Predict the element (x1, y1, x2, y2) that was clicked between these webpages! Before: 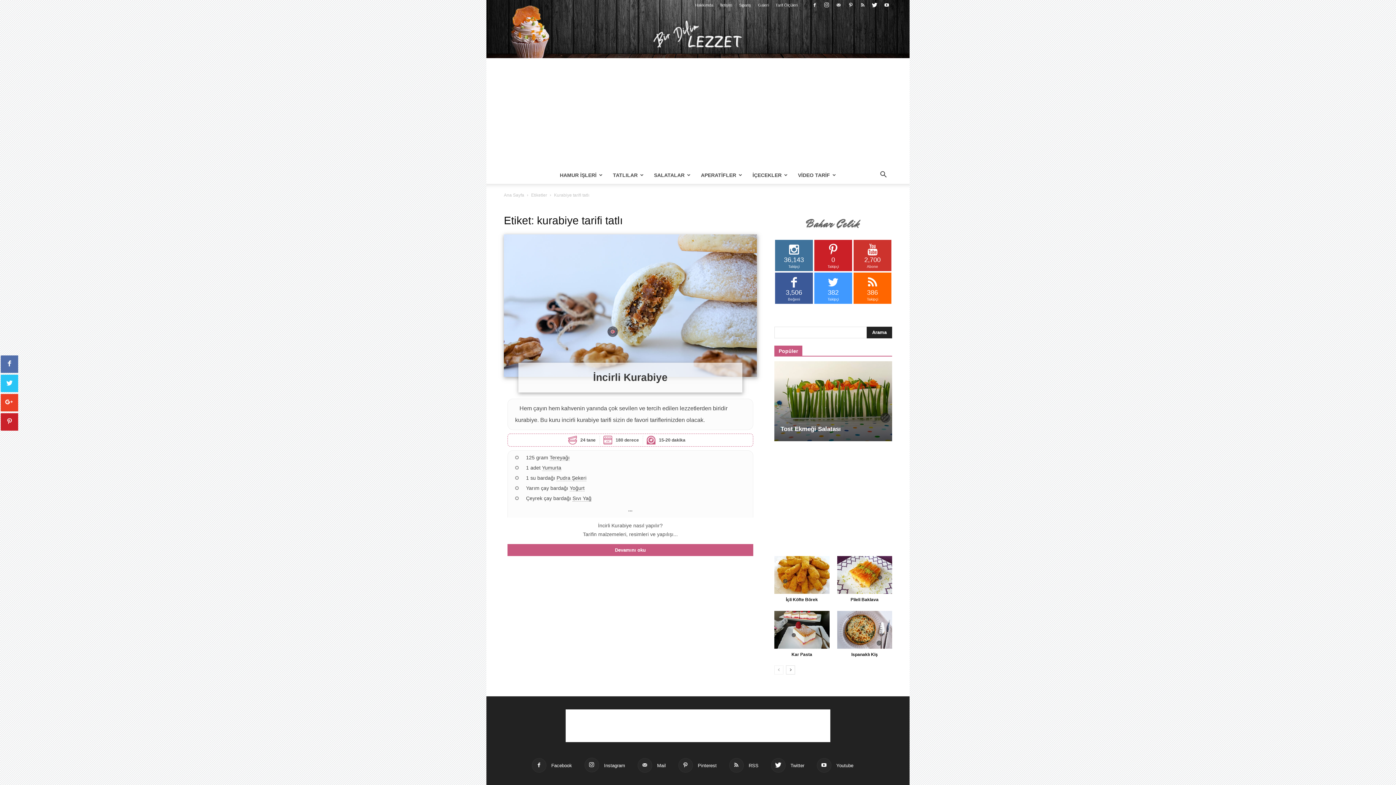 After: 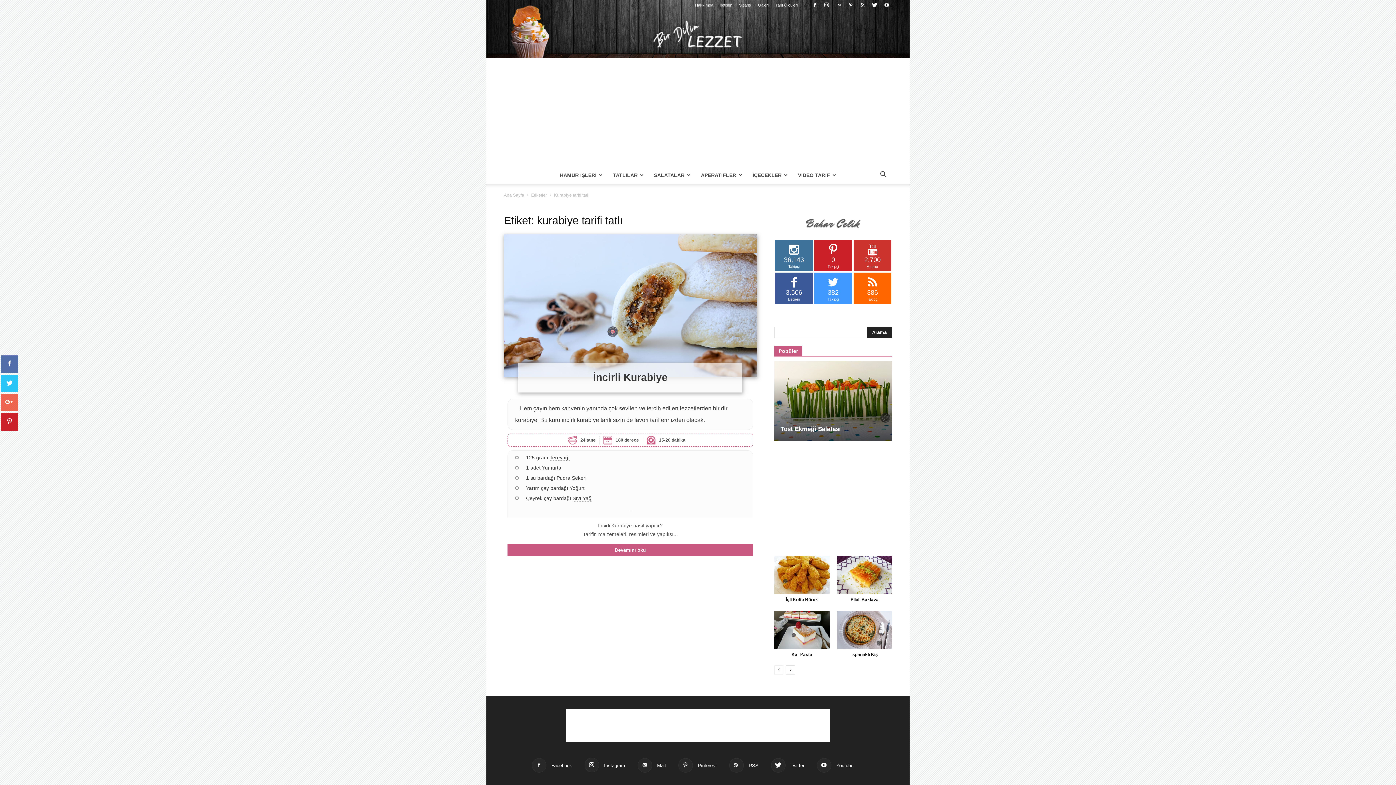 Action: bbox: (0, 393, 18, 412)